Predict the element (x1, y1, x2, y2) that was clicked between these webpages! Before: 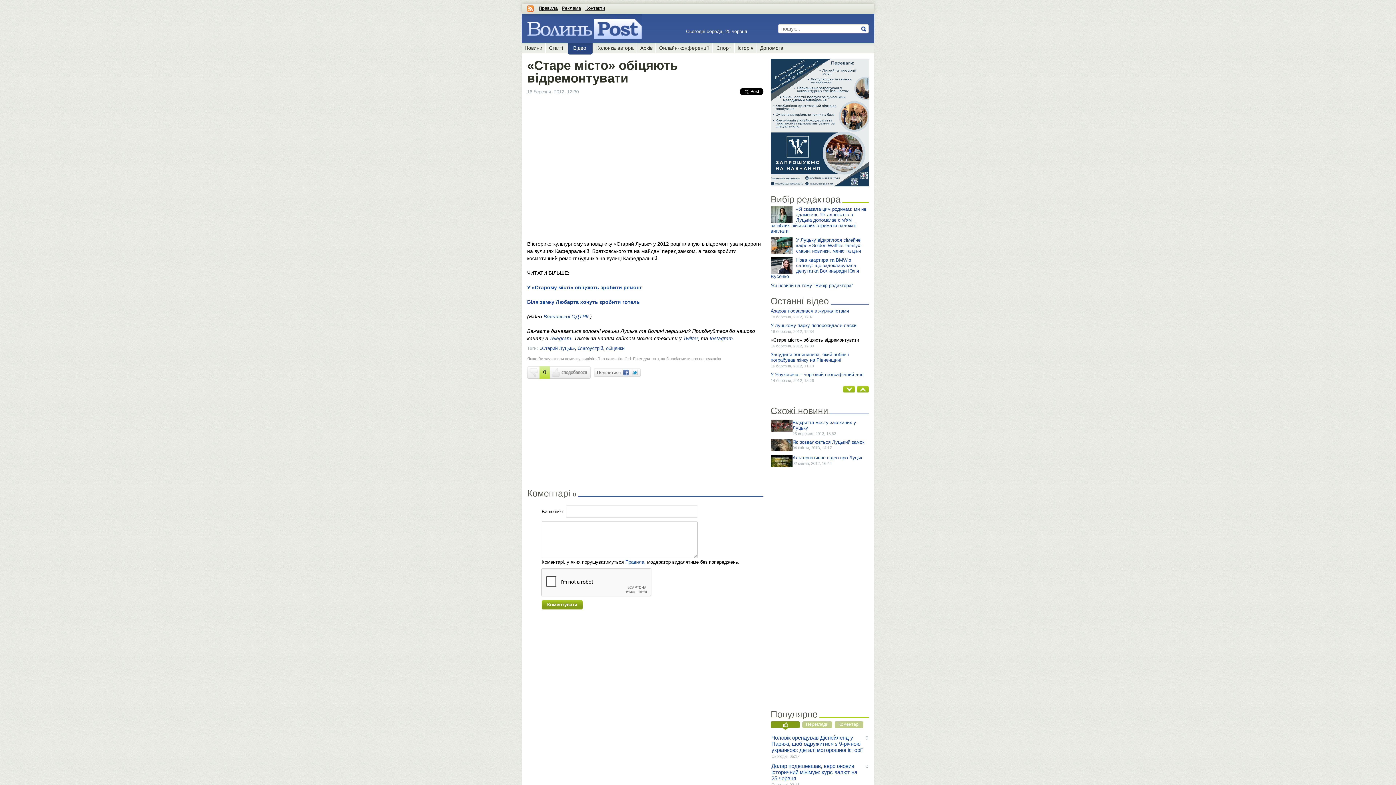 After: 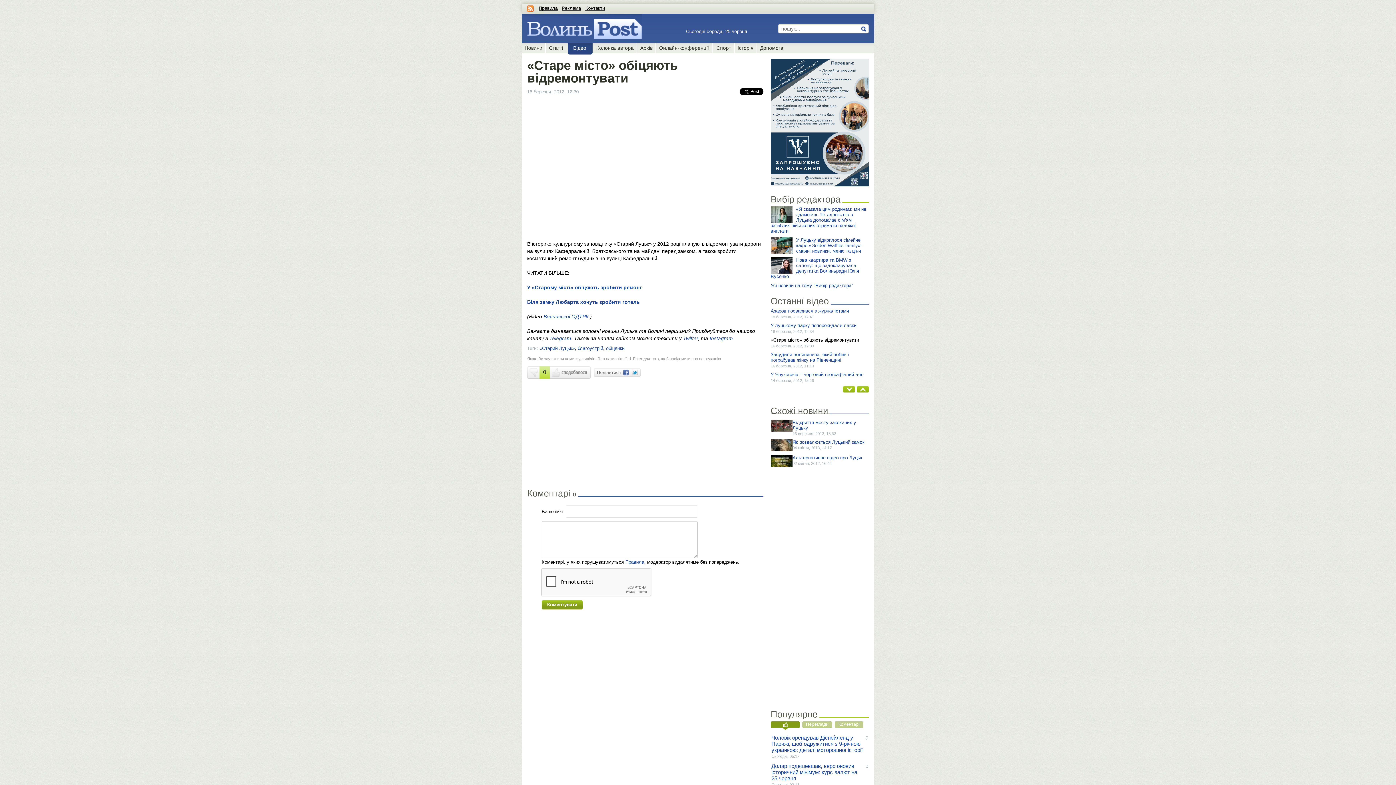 Action: bbox: (623, 369, 629, 375)